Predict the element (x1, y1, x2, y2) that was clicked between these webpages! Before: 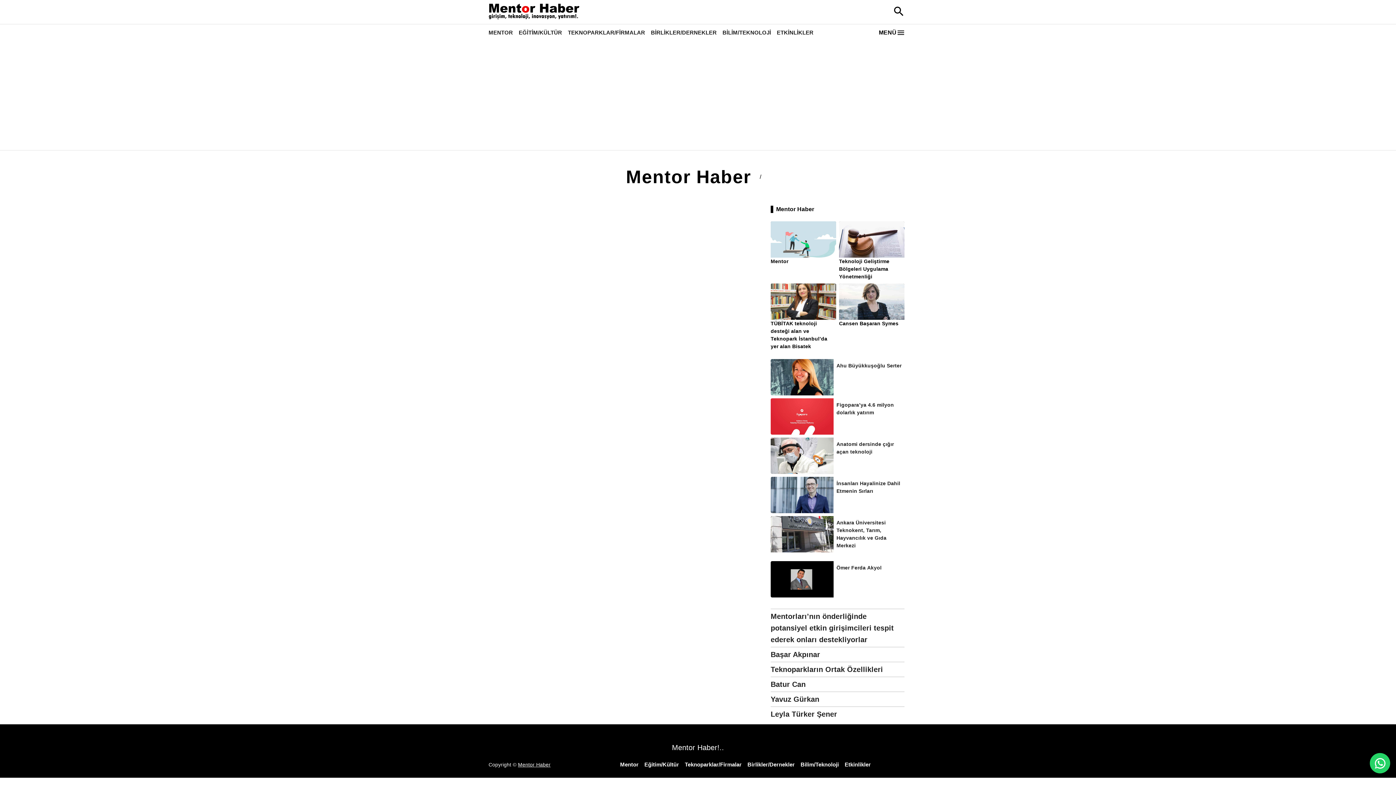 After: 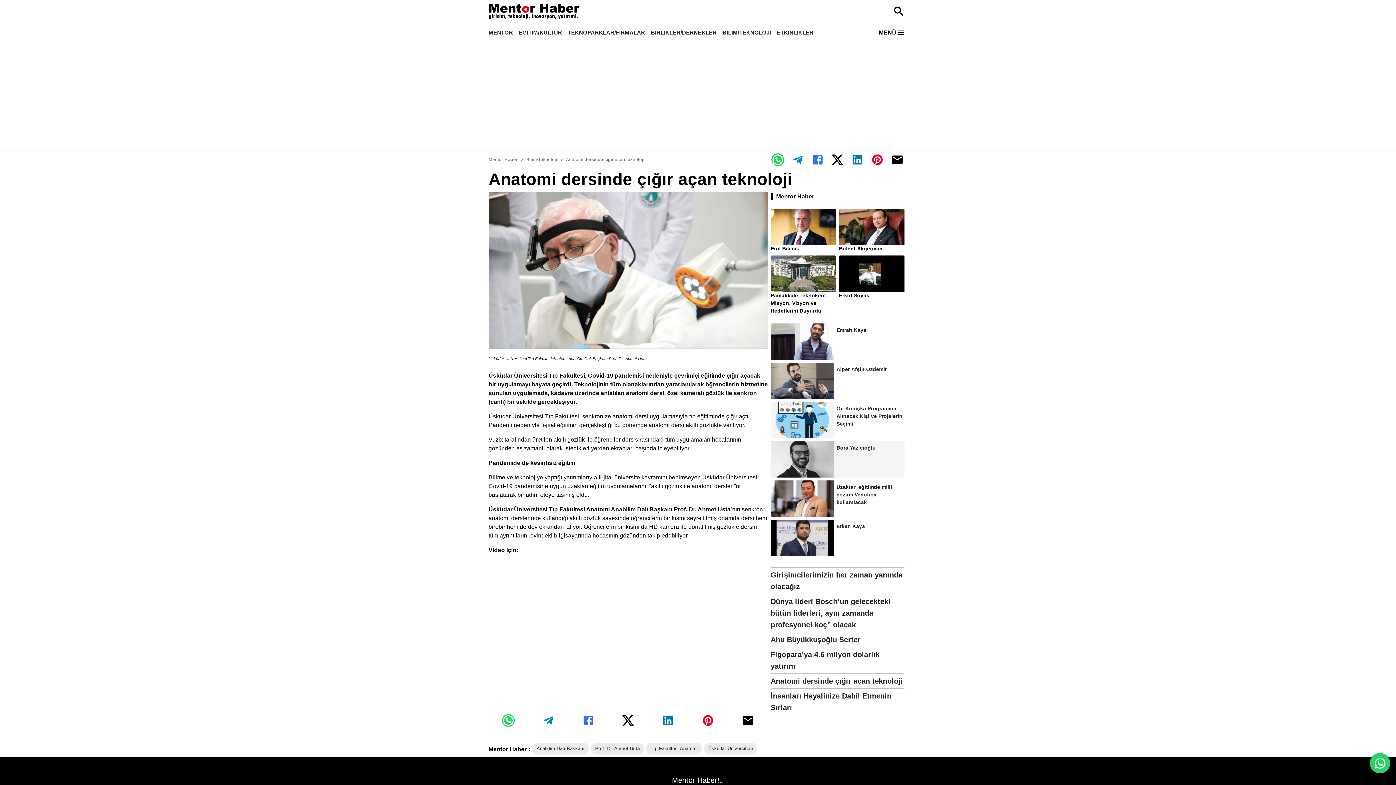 Action: bbox: (770, 437, 904, 474) label: Anatomi dersinde çığır açan teknoloji